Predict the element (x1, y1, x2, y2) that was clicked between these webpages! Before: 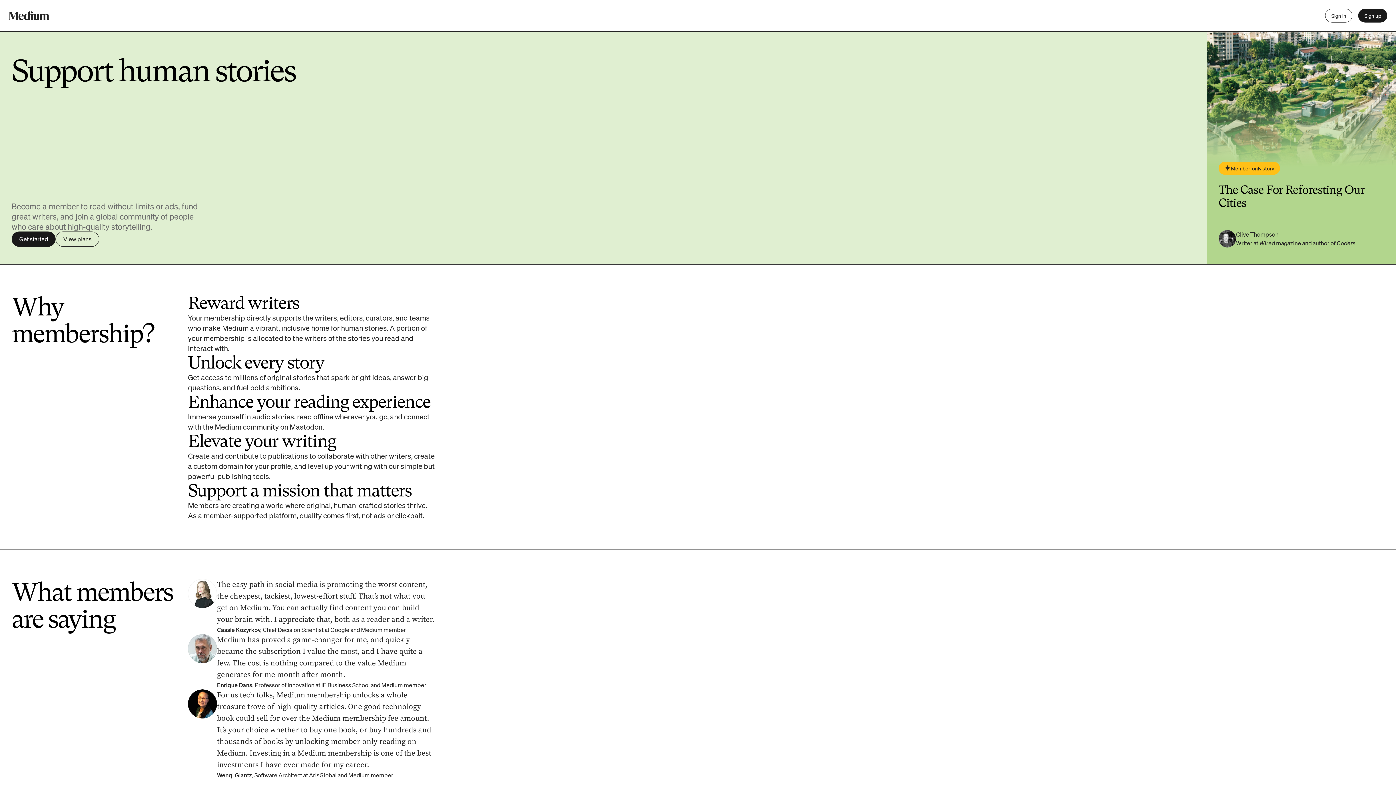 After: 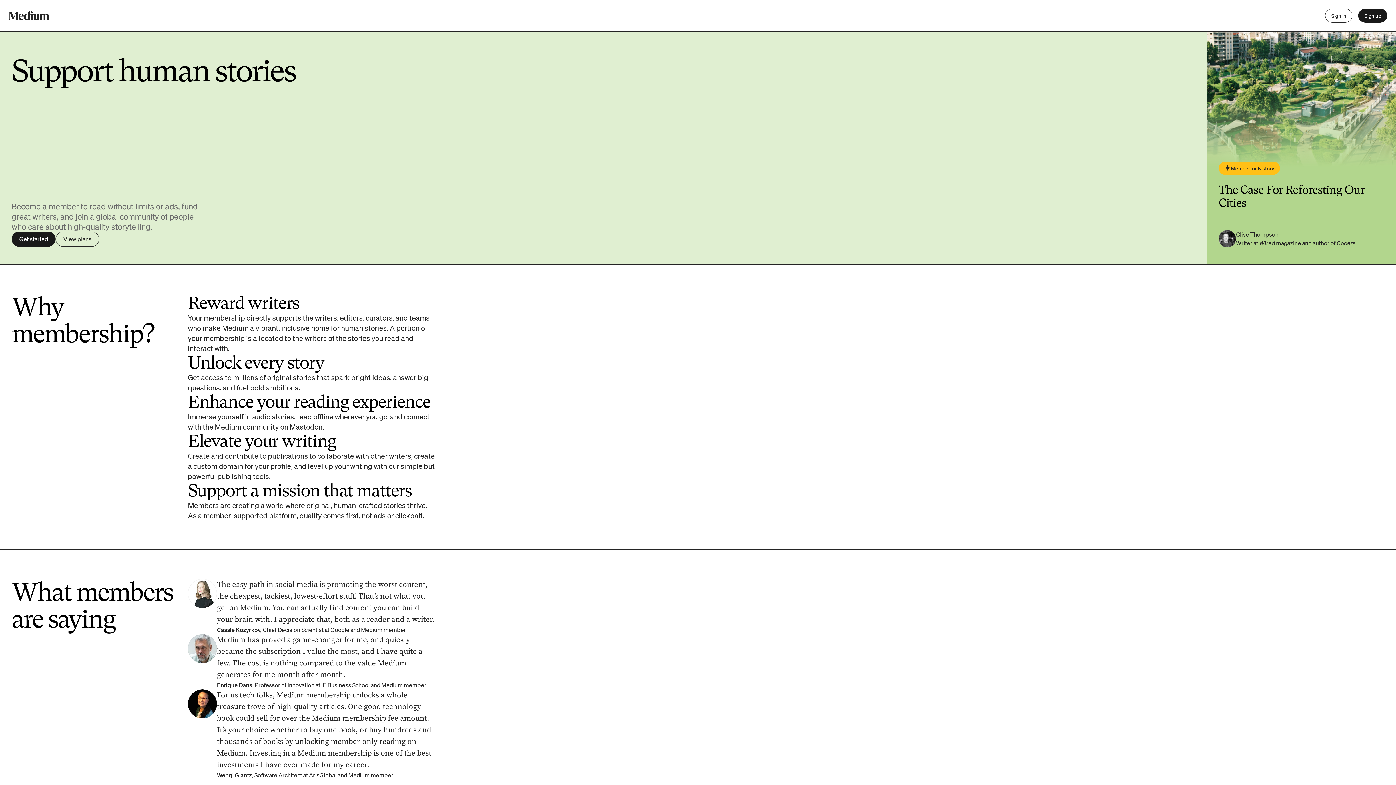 Action: label: Member-only story bbox: (1218, 161, 1280, 174)